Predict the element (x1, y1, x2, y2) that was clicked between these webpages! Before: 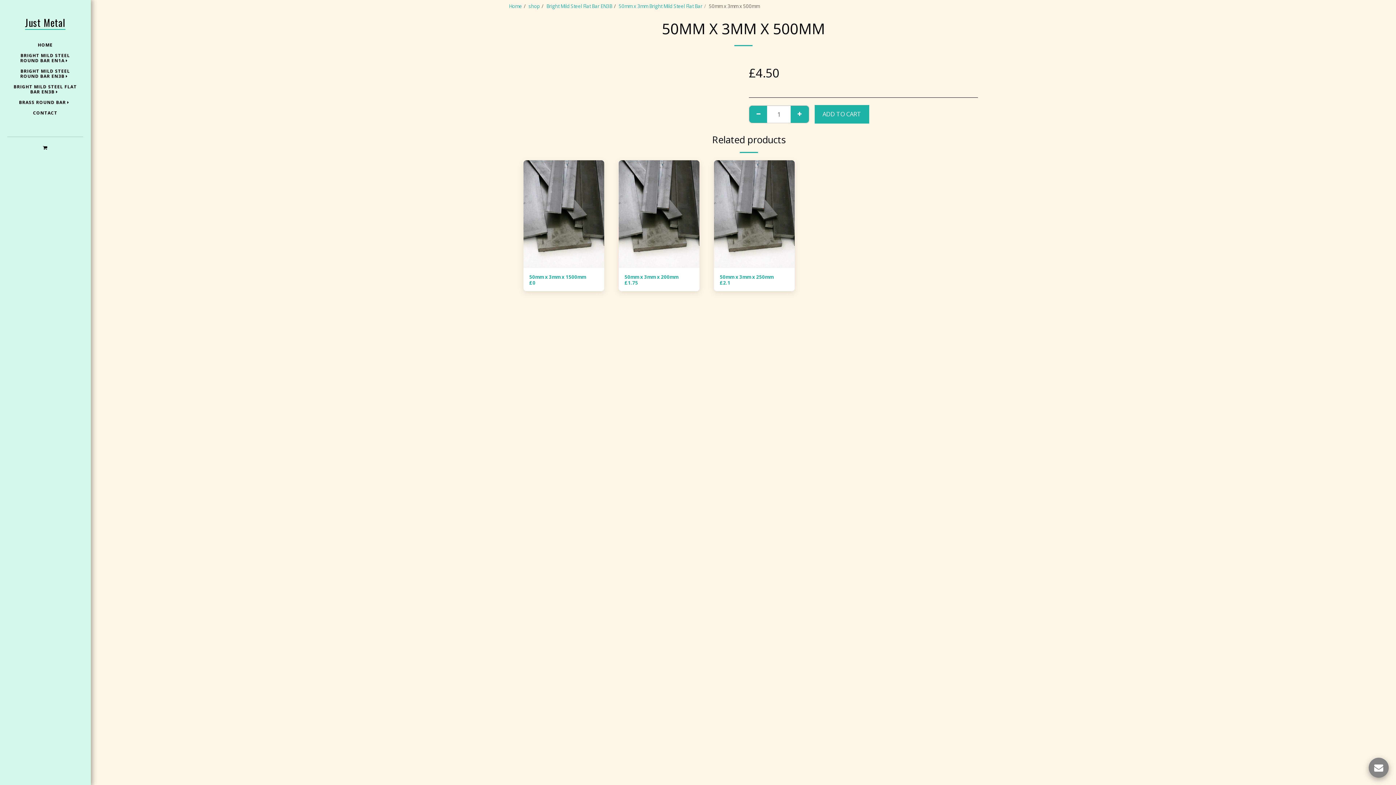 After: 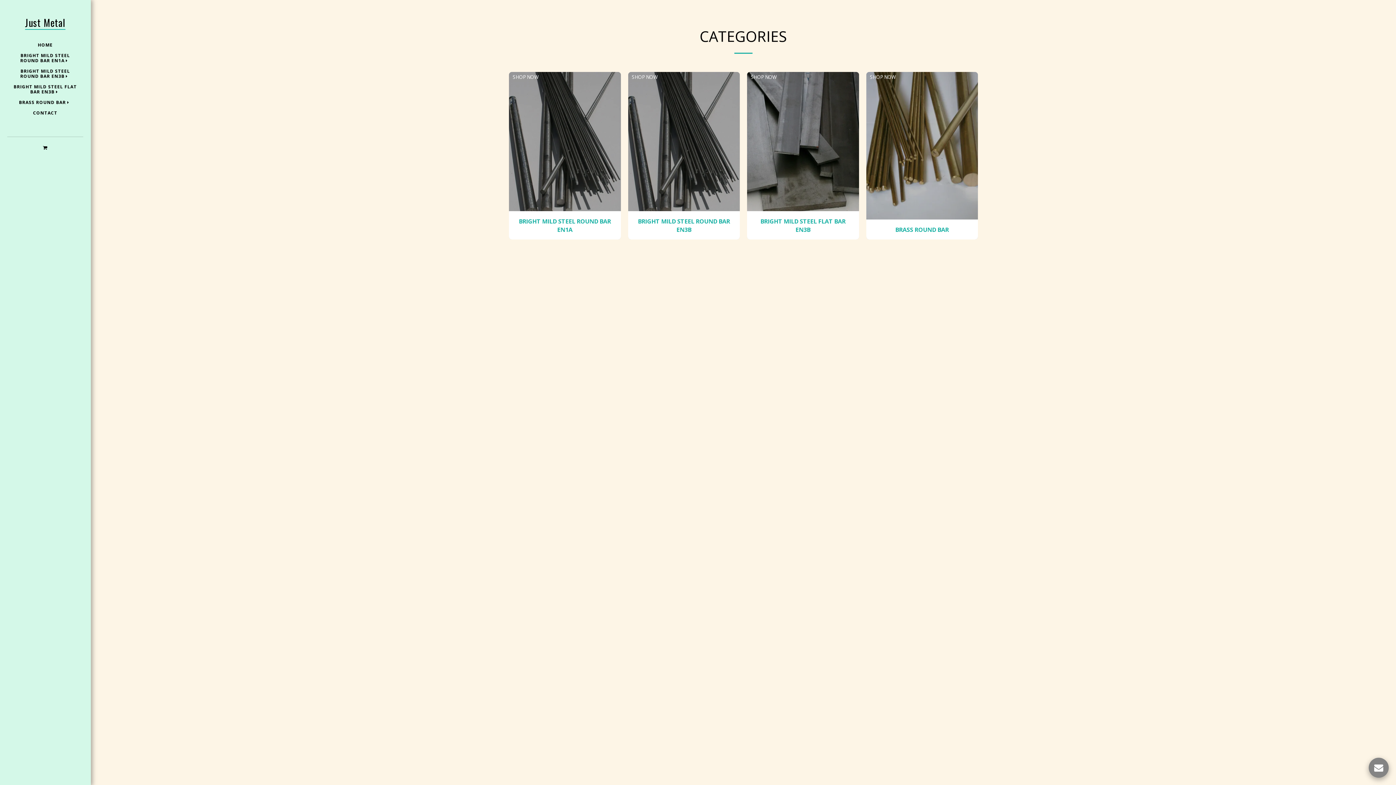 Action: bbox: (528, 2, 540, 9) label: shop